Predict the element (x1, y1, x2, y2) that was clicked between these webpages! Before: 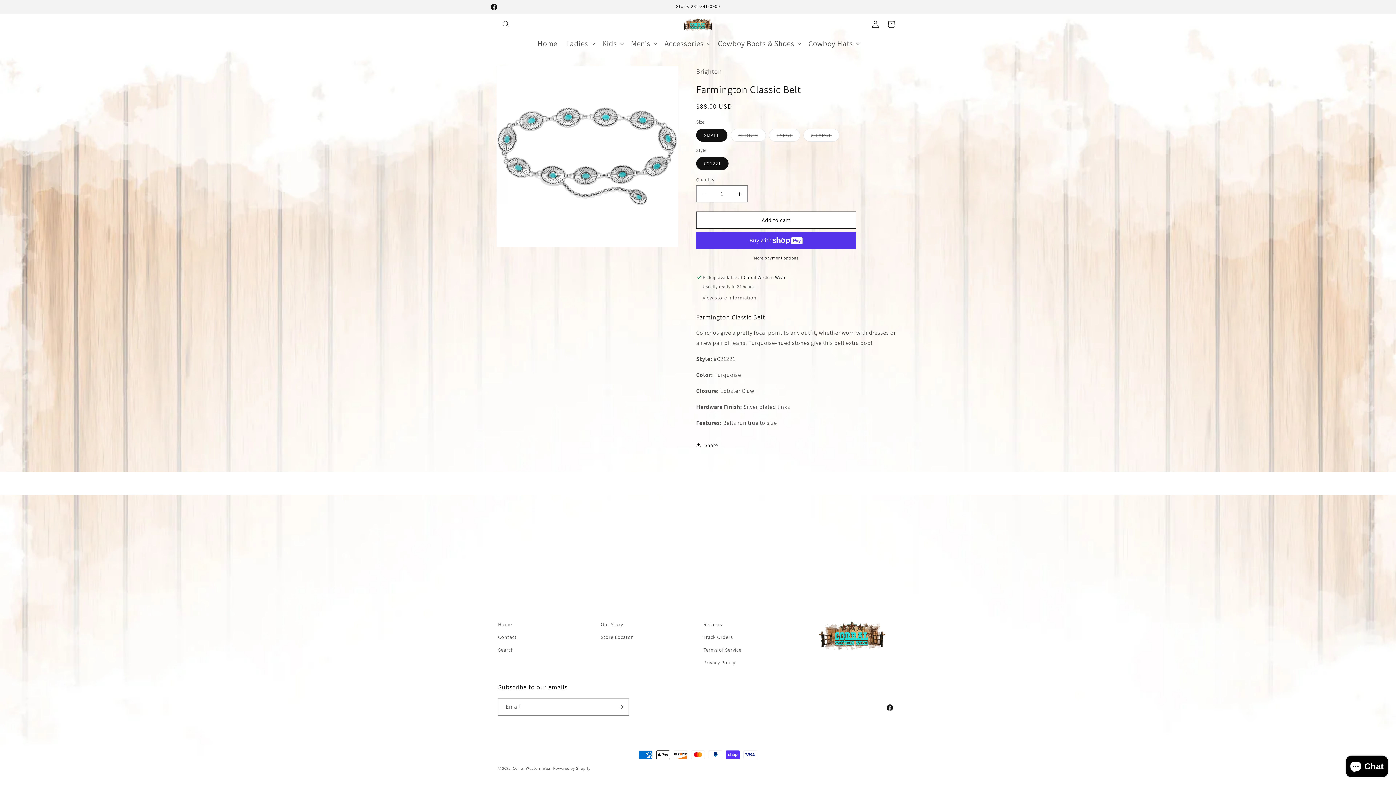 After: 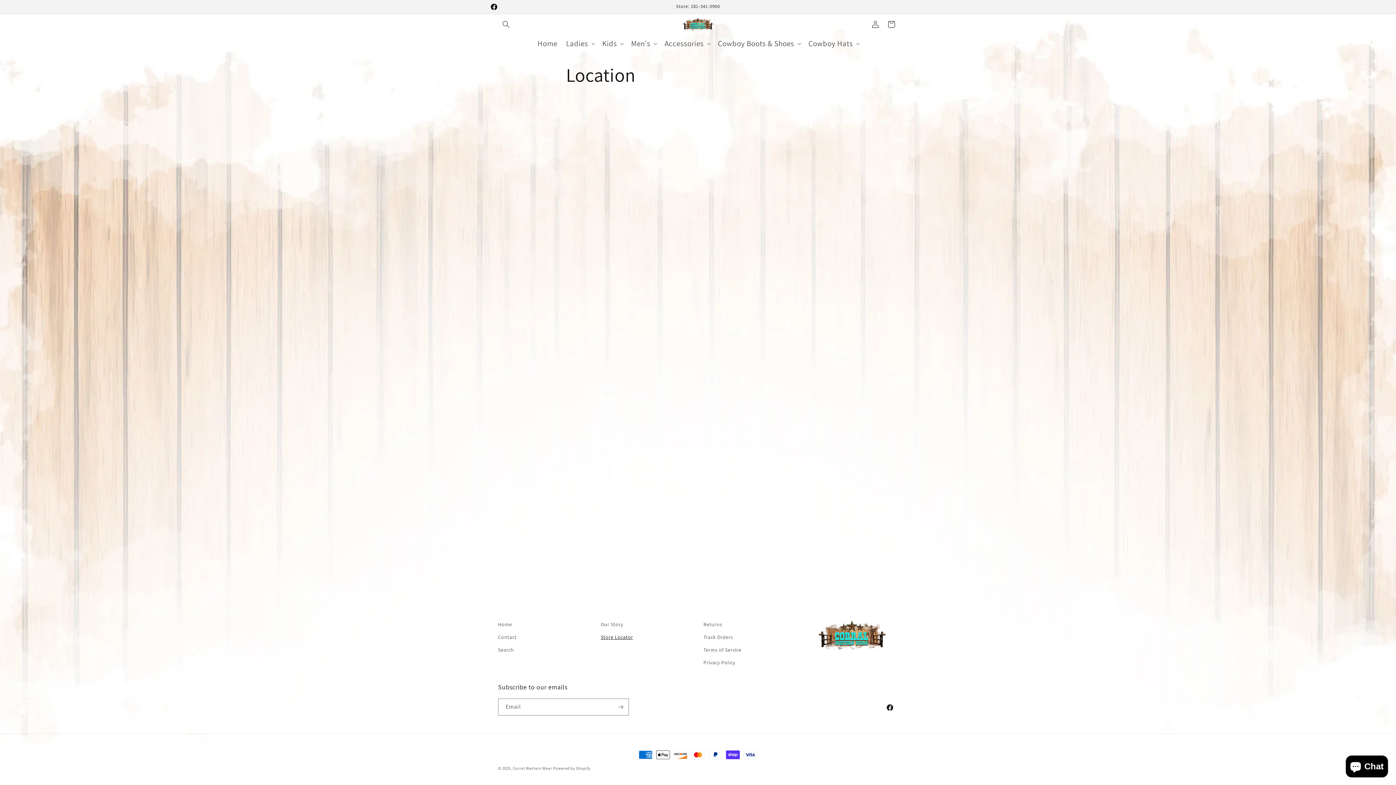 Action: bbox: (600, 631, 633, 644) label: Store Locator